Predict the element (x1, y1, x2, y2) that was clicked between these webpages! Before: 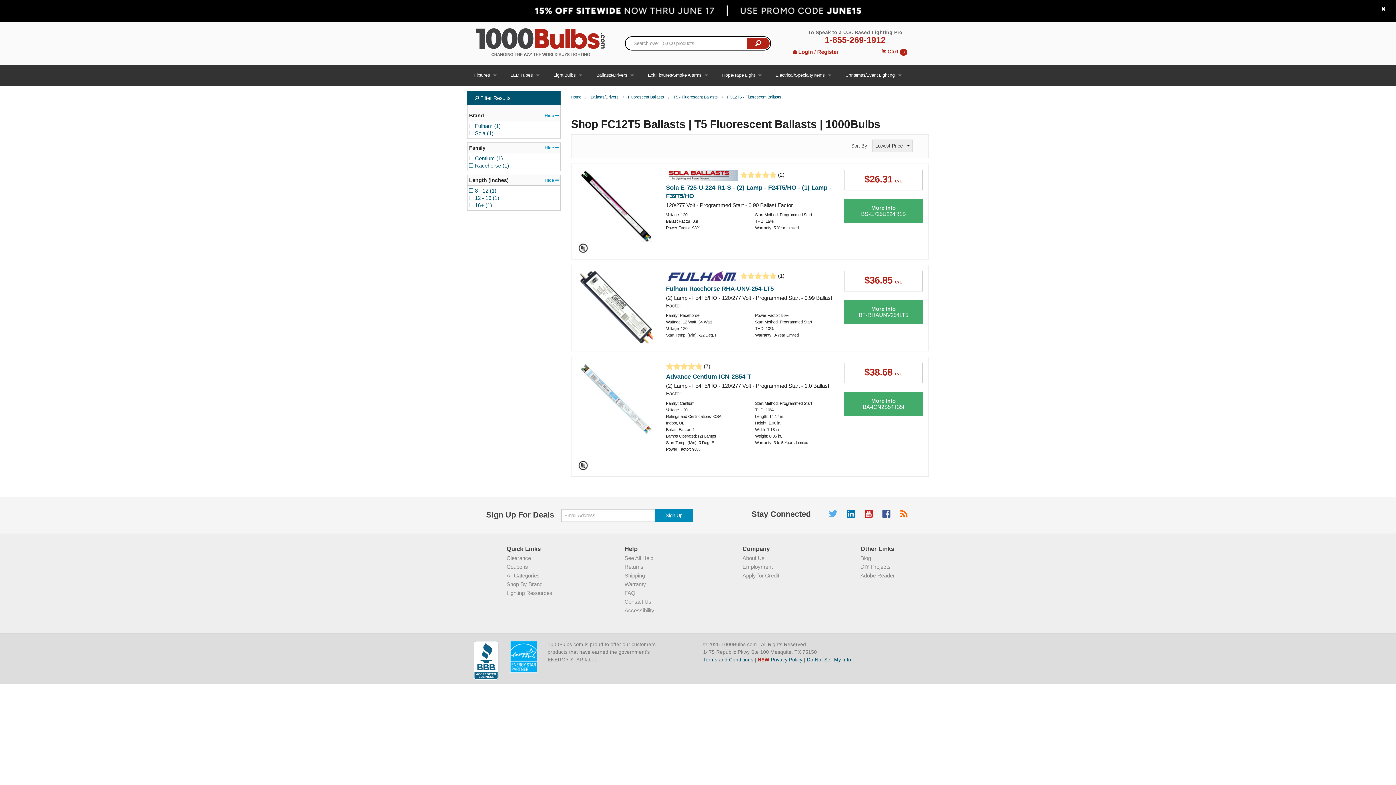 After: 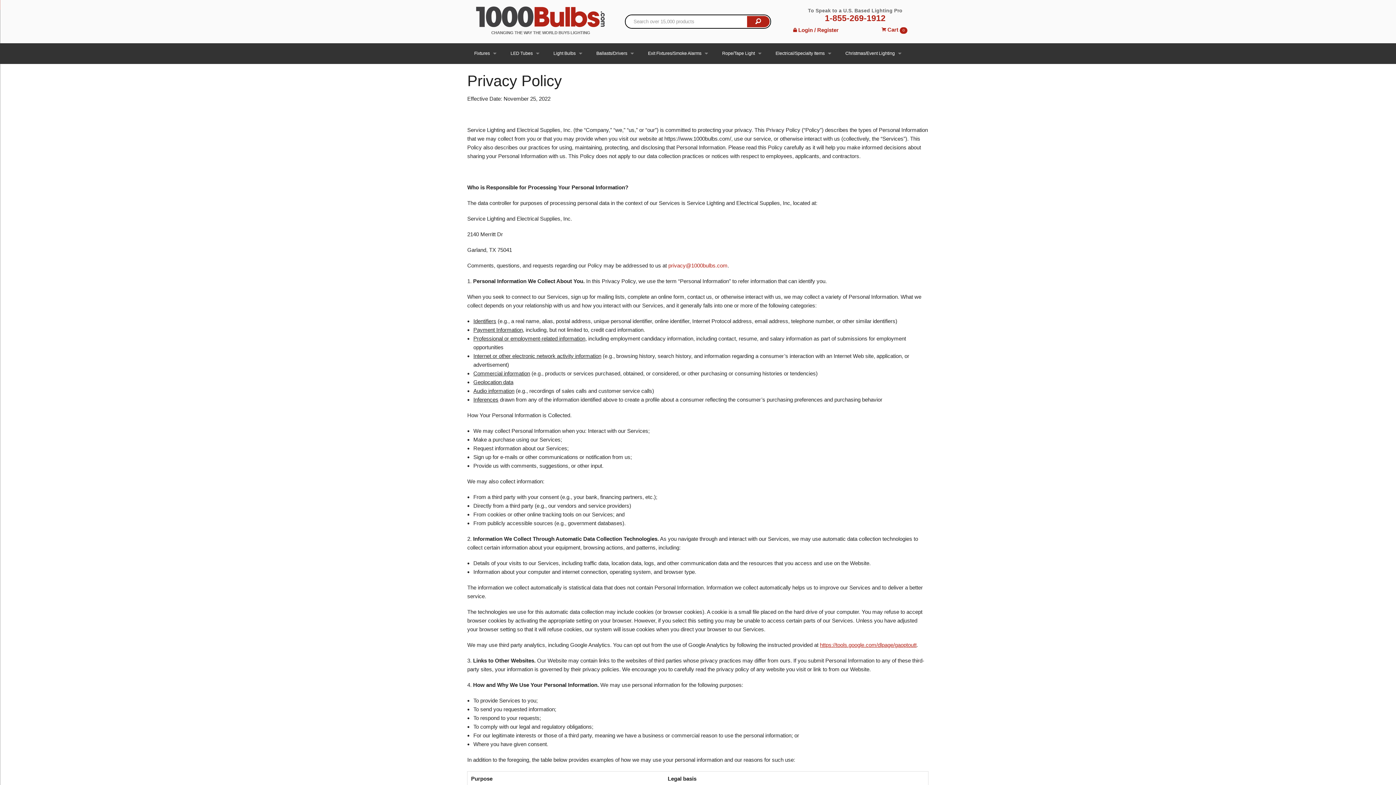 Action: label: Privacy Policy bbox: (771, 657, 802, 662)